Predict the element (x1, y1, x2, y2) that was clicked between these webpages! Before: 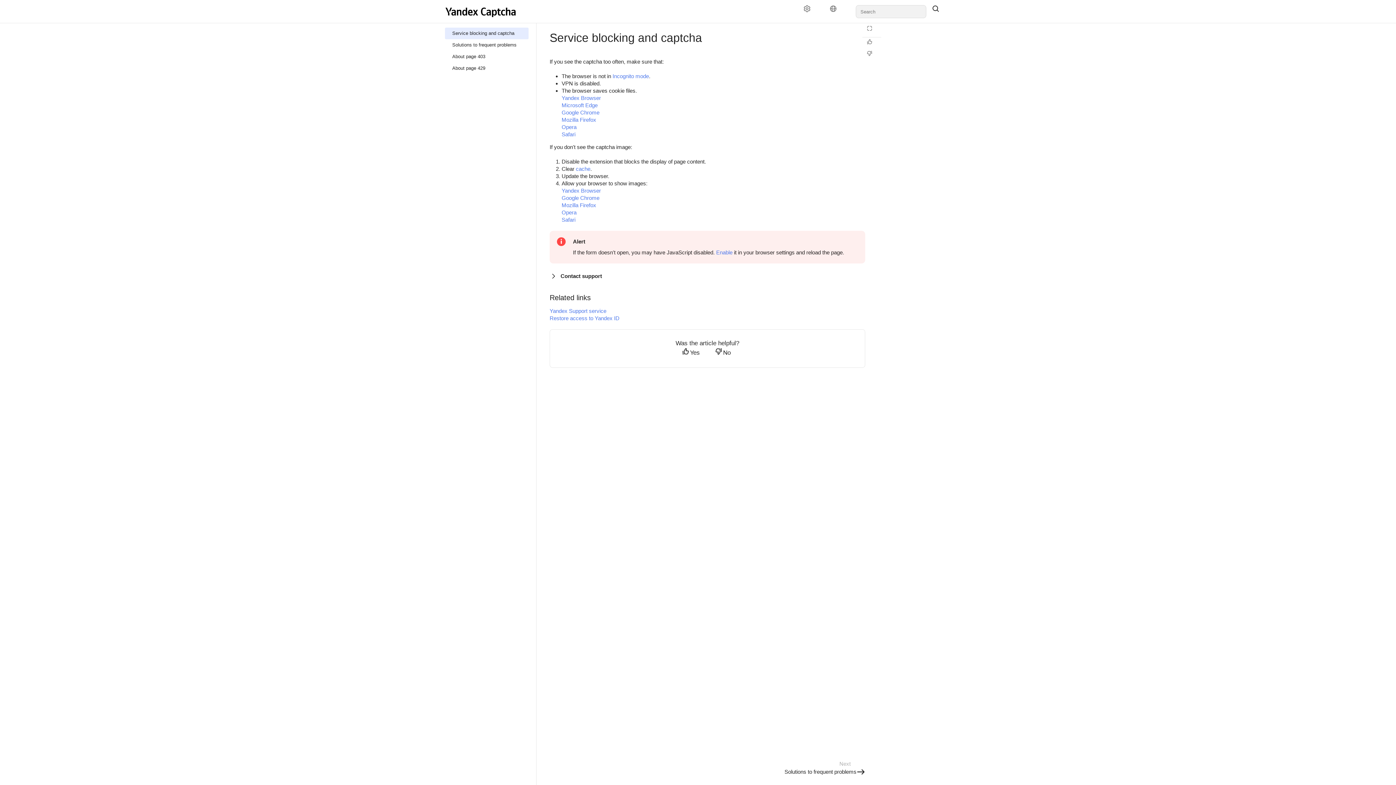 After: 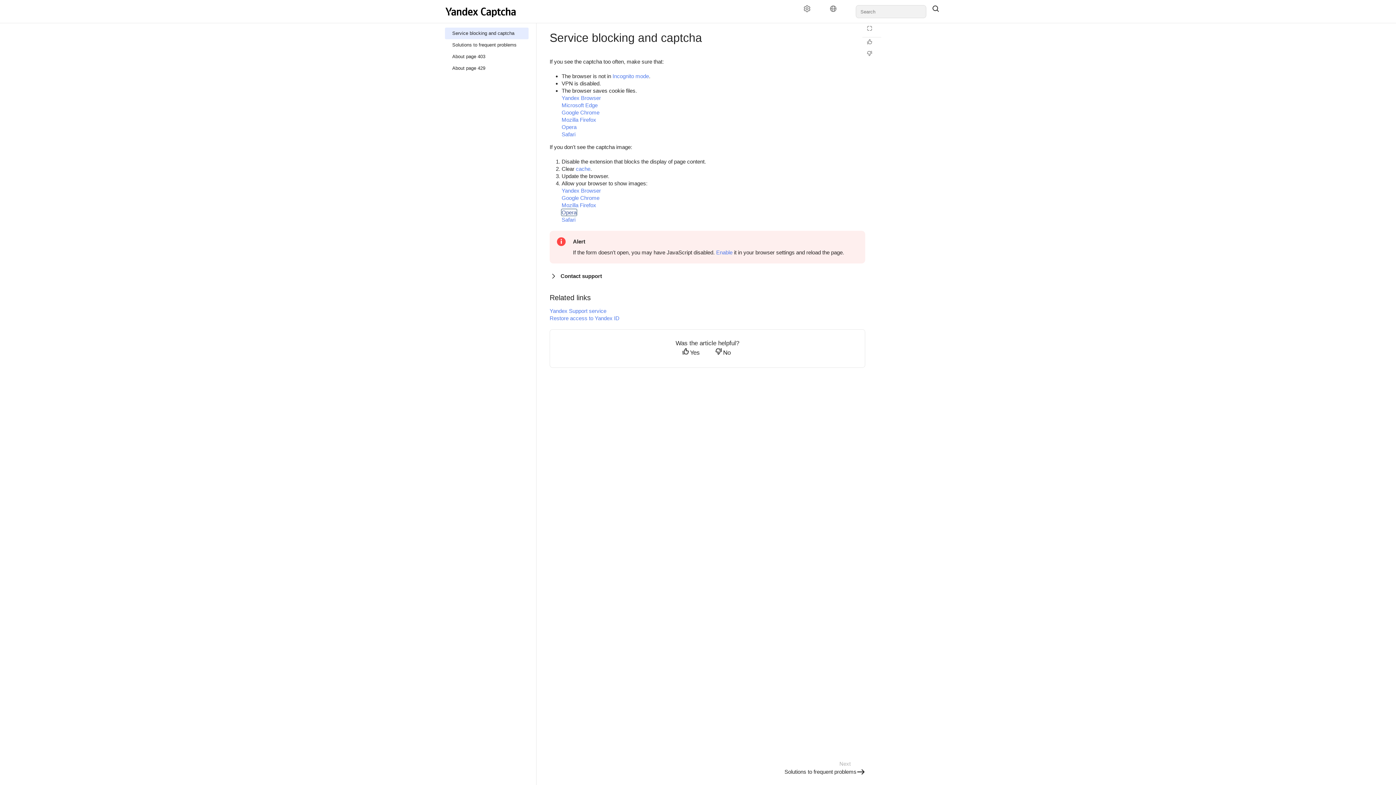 Action: label: Opera bbox: (561, 209, 576, 215)